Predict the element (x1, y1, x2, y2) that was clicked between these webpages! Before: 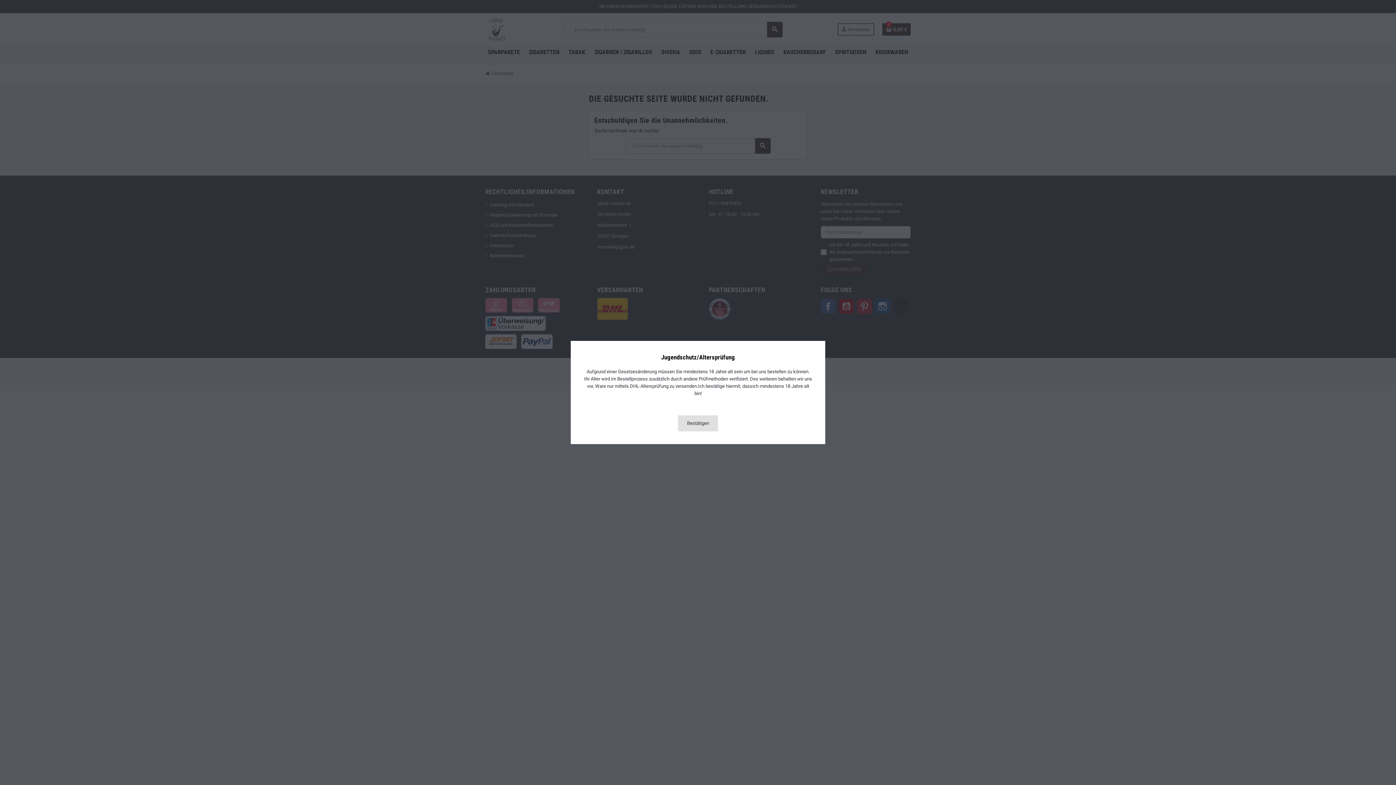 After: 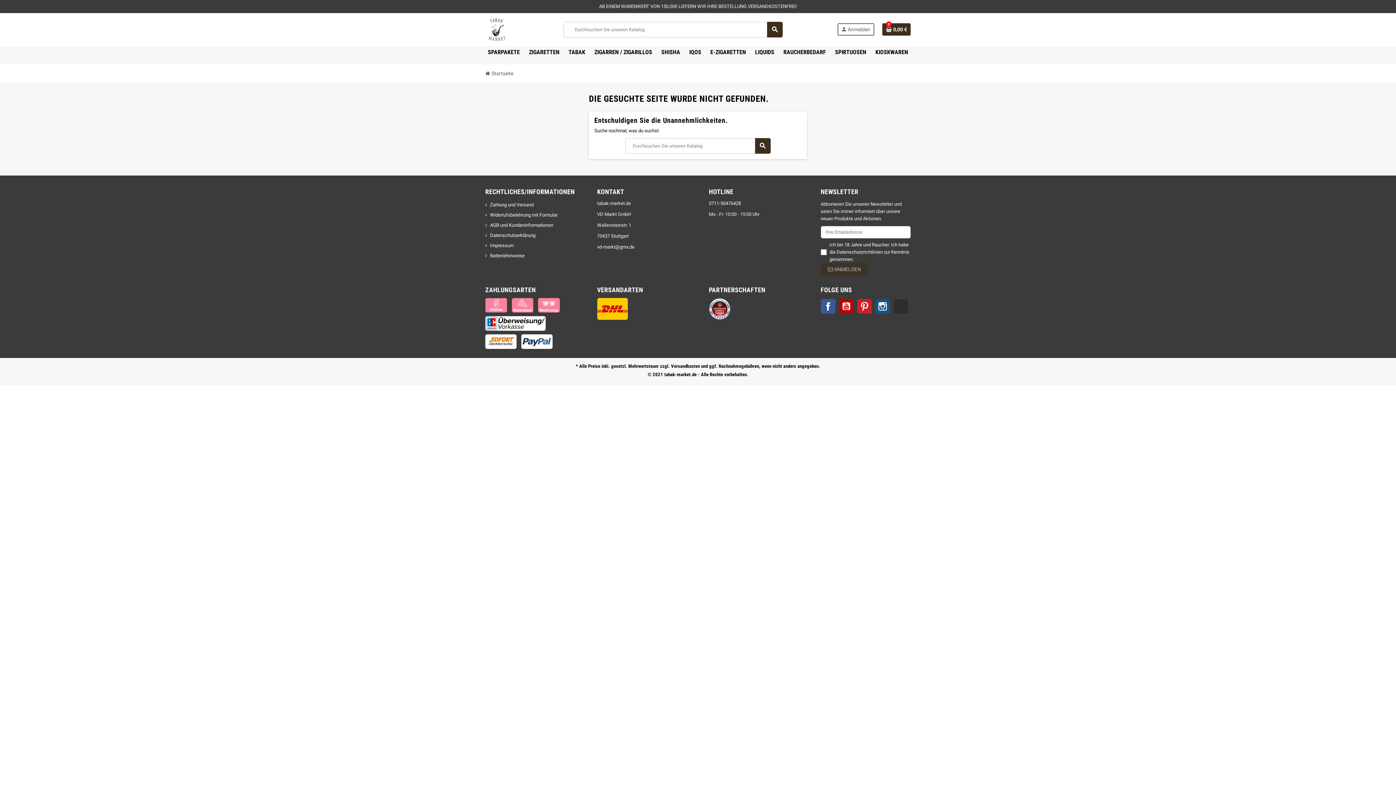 Action: bbox: (678, 415, 718, 431) label: Bestätigen